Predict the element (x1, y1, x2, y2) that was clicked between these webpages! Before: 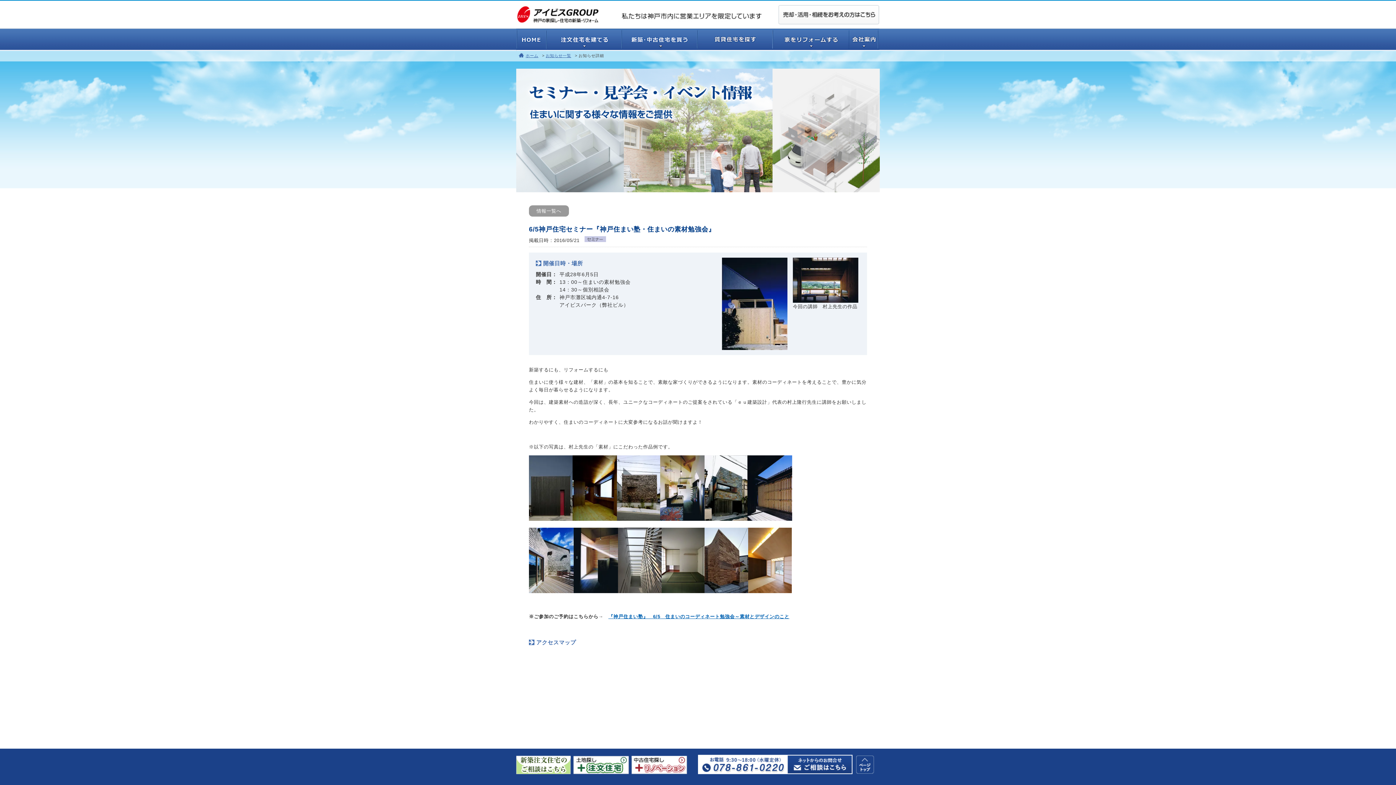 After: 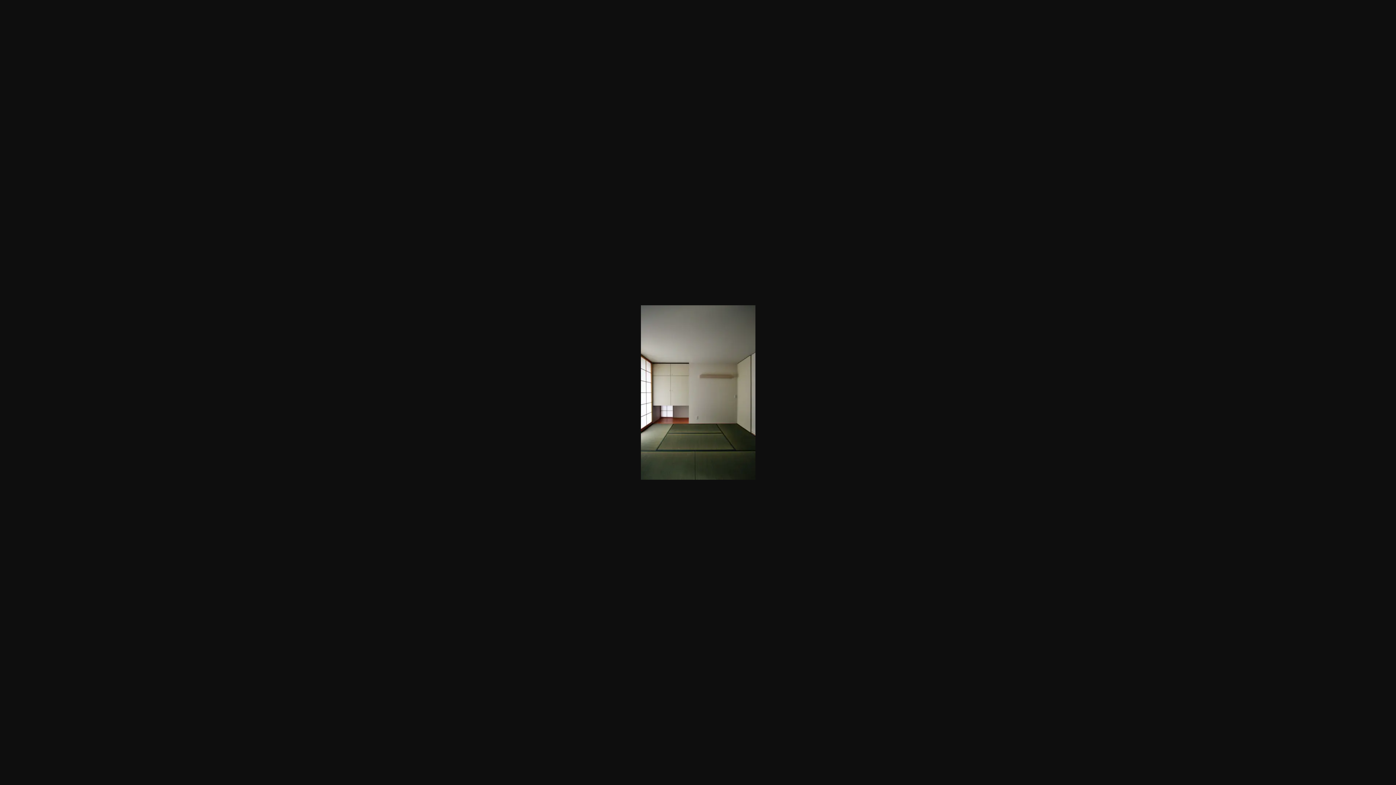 Action: bbox: (661, 589, 704, 594)